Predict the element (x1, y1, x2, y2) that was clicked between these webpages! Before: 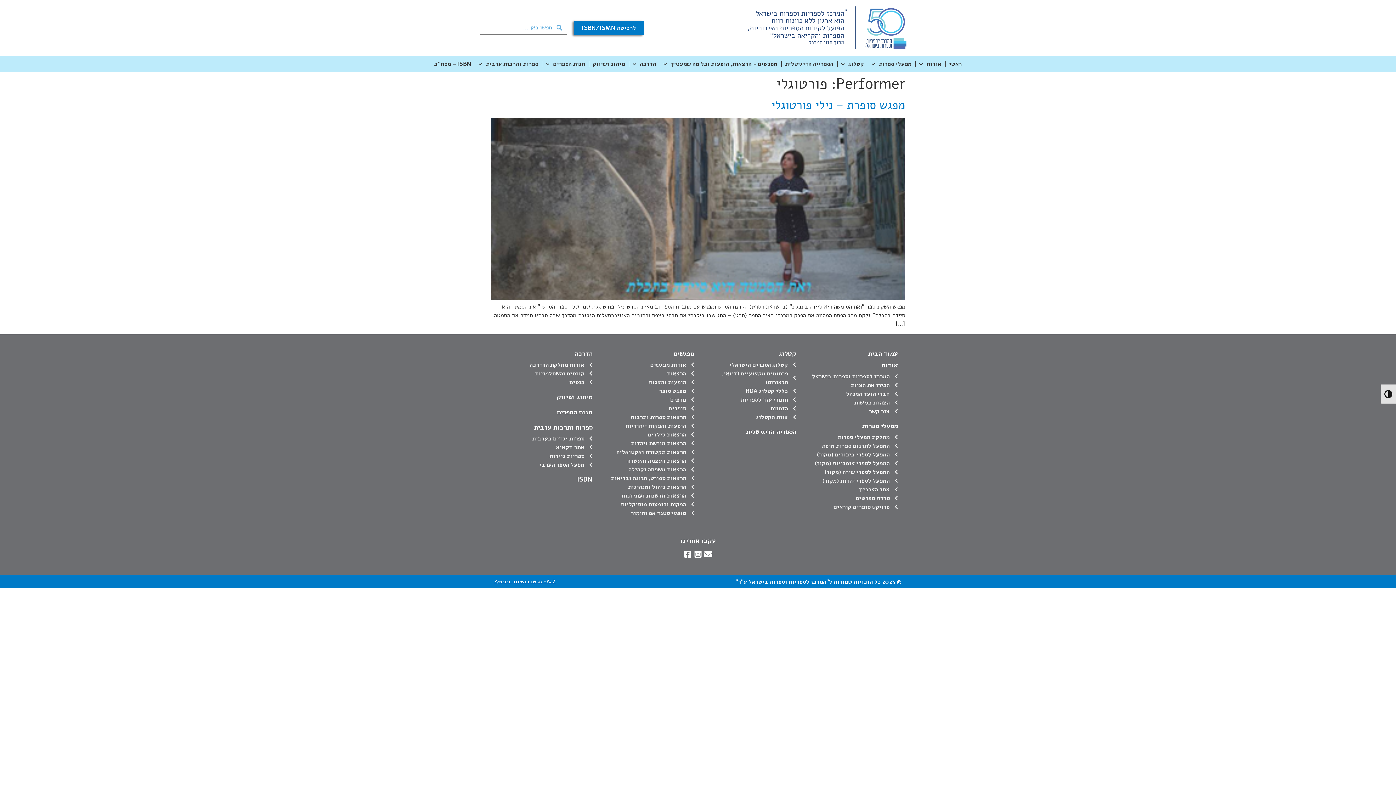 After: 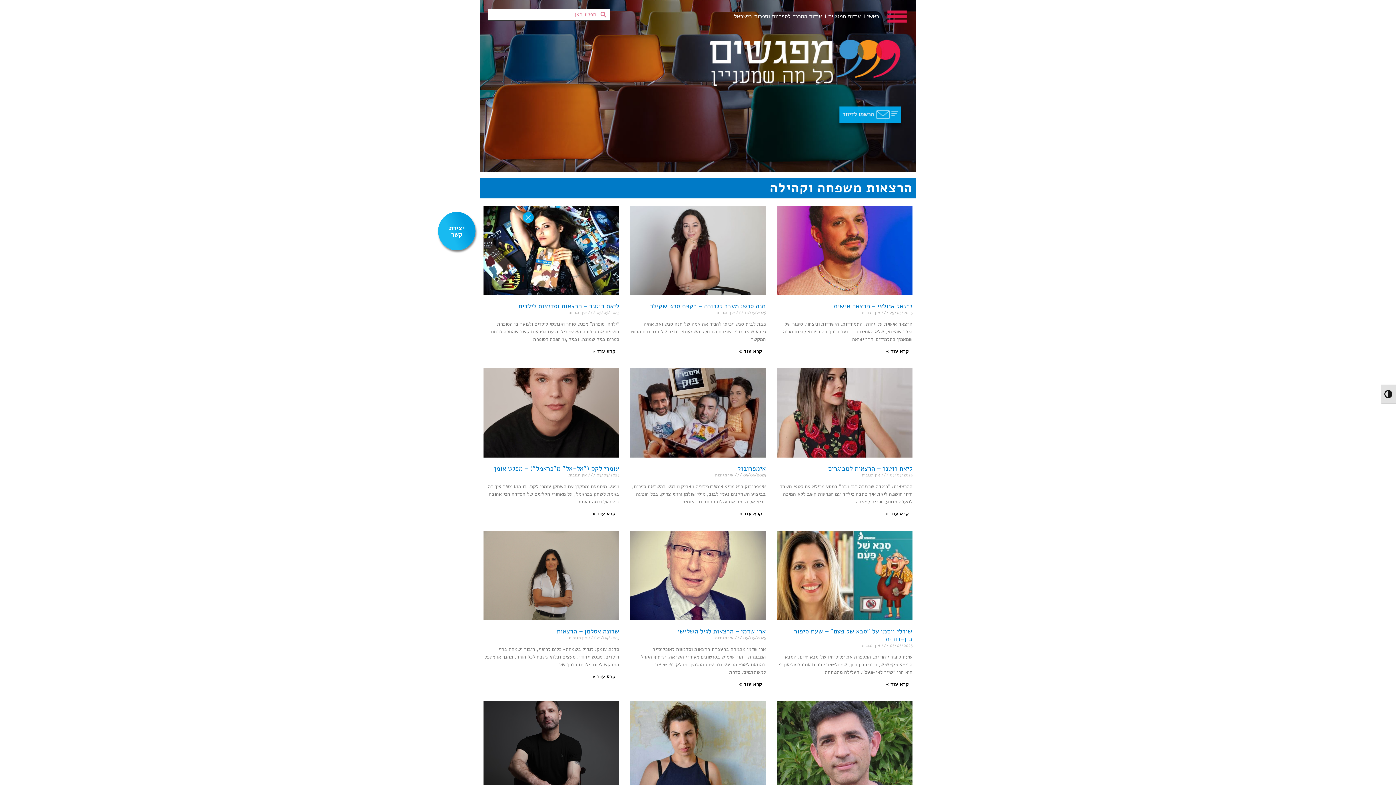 Action: bbox: (600, 465, 694, 474) label: הרצאות משפחה וקהילה